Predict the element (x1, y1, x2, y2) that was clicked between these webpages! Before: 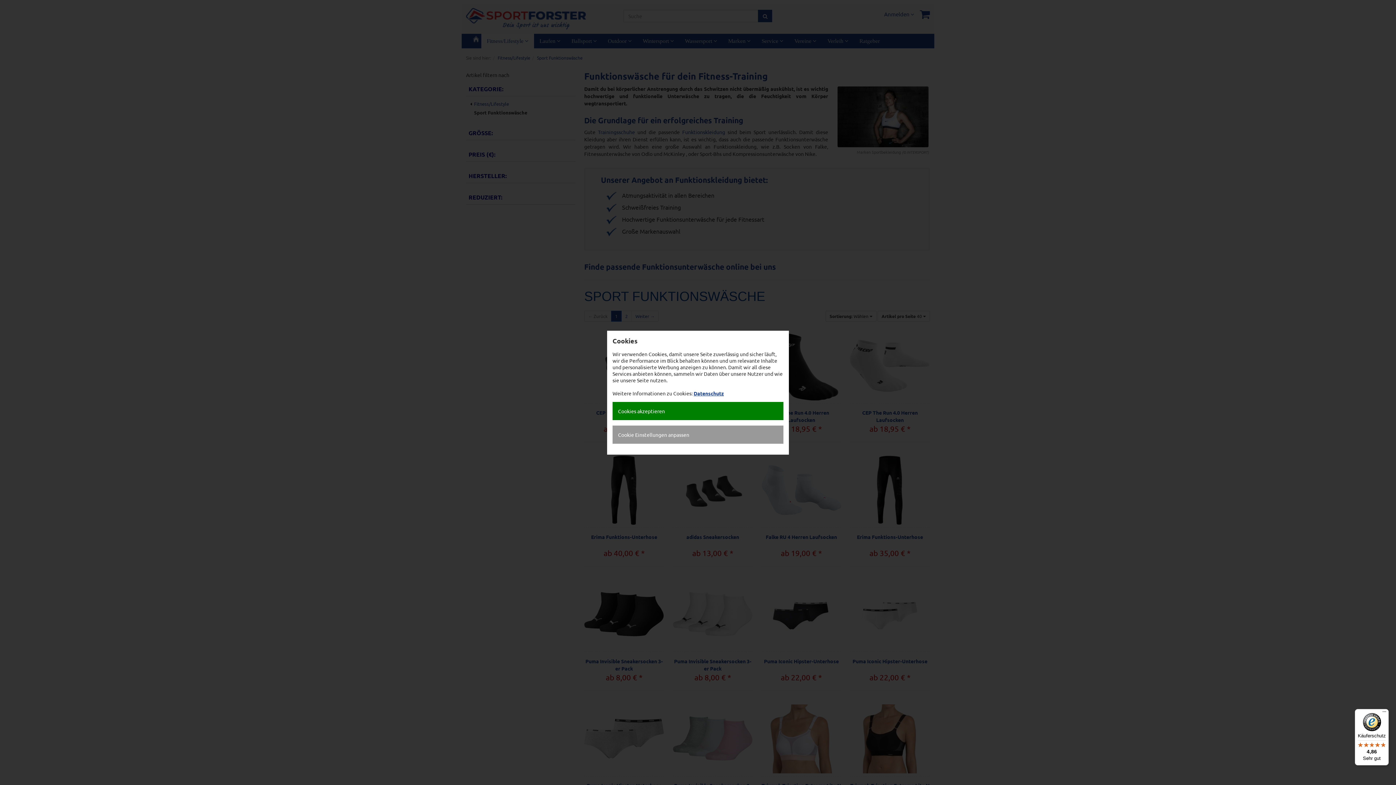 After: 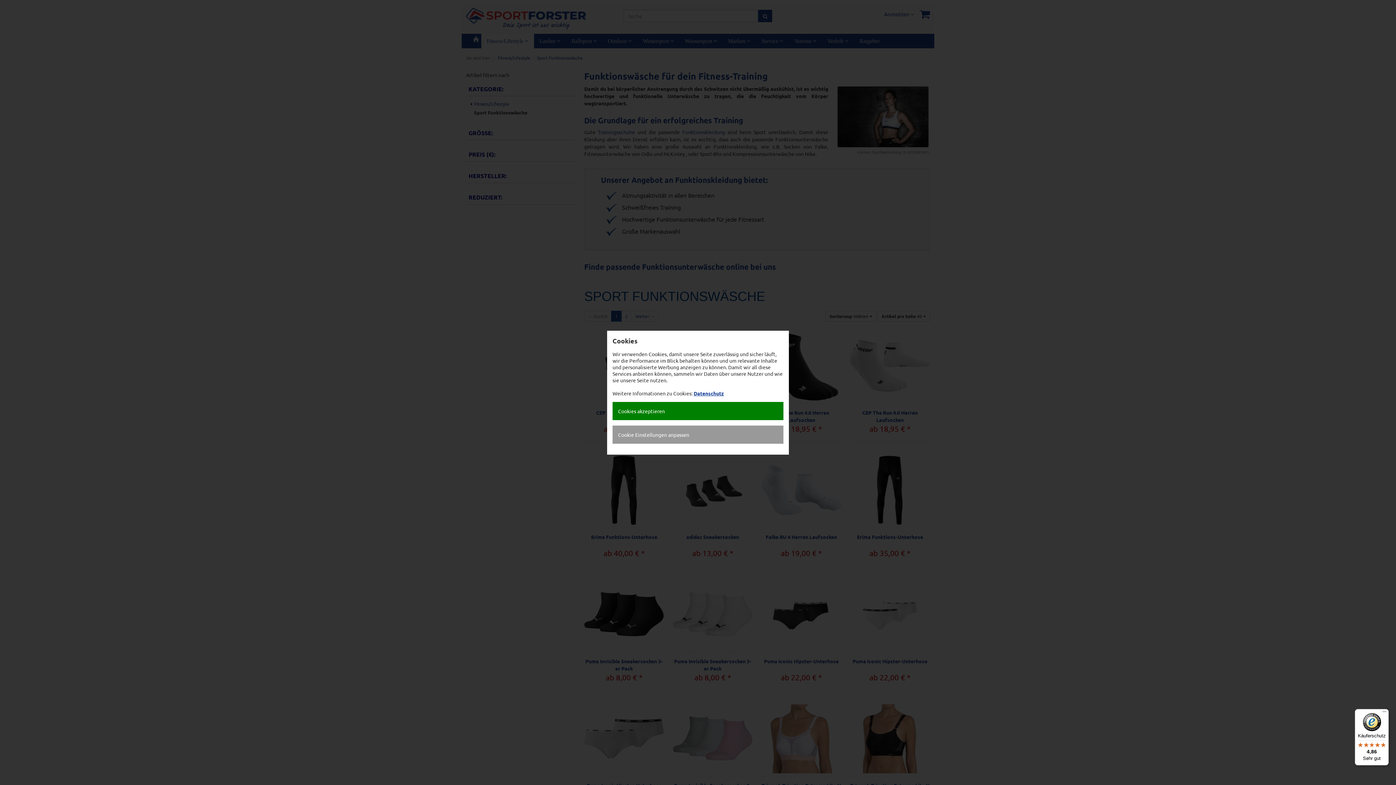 Action: label: Käuferschutz

4,86

Sehr gut bbox: (1355, 709, 1389, 765)